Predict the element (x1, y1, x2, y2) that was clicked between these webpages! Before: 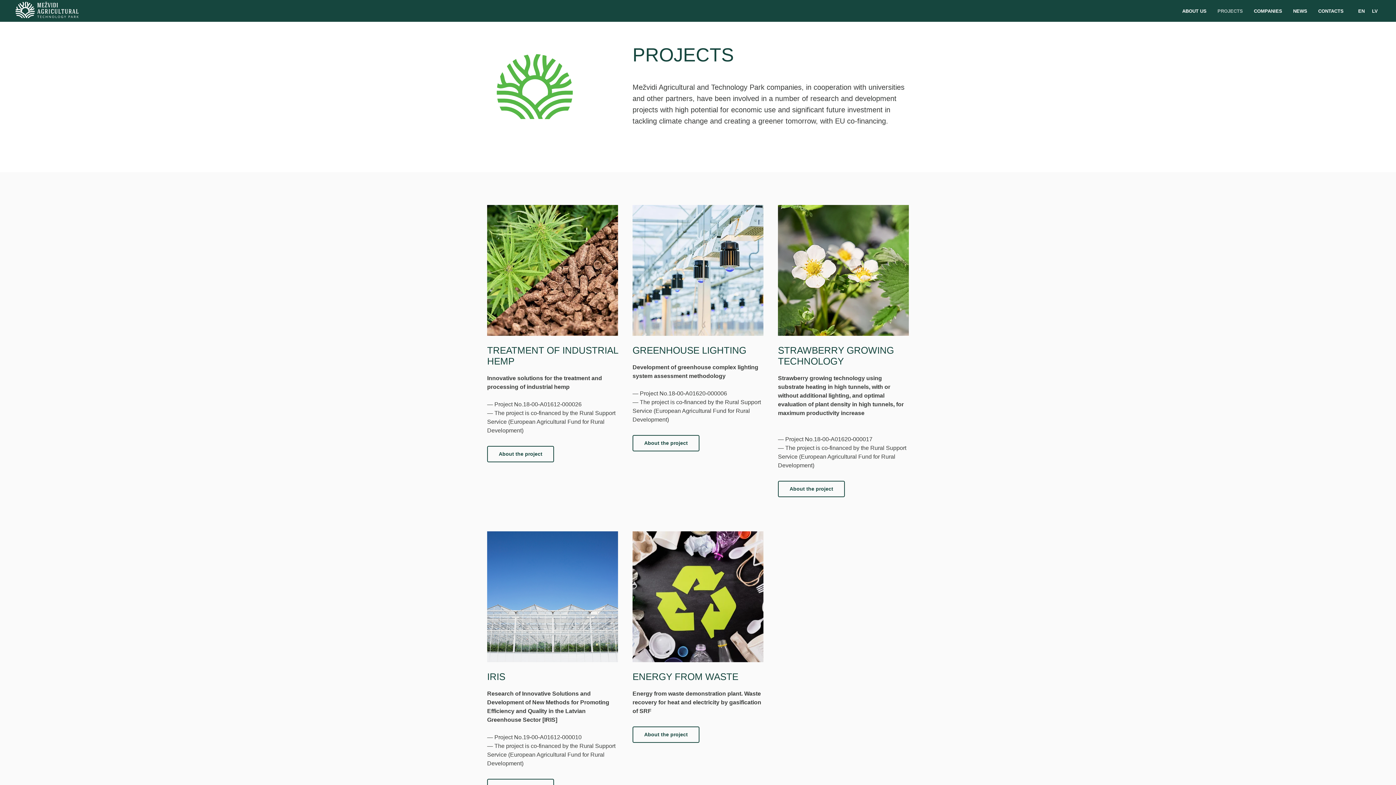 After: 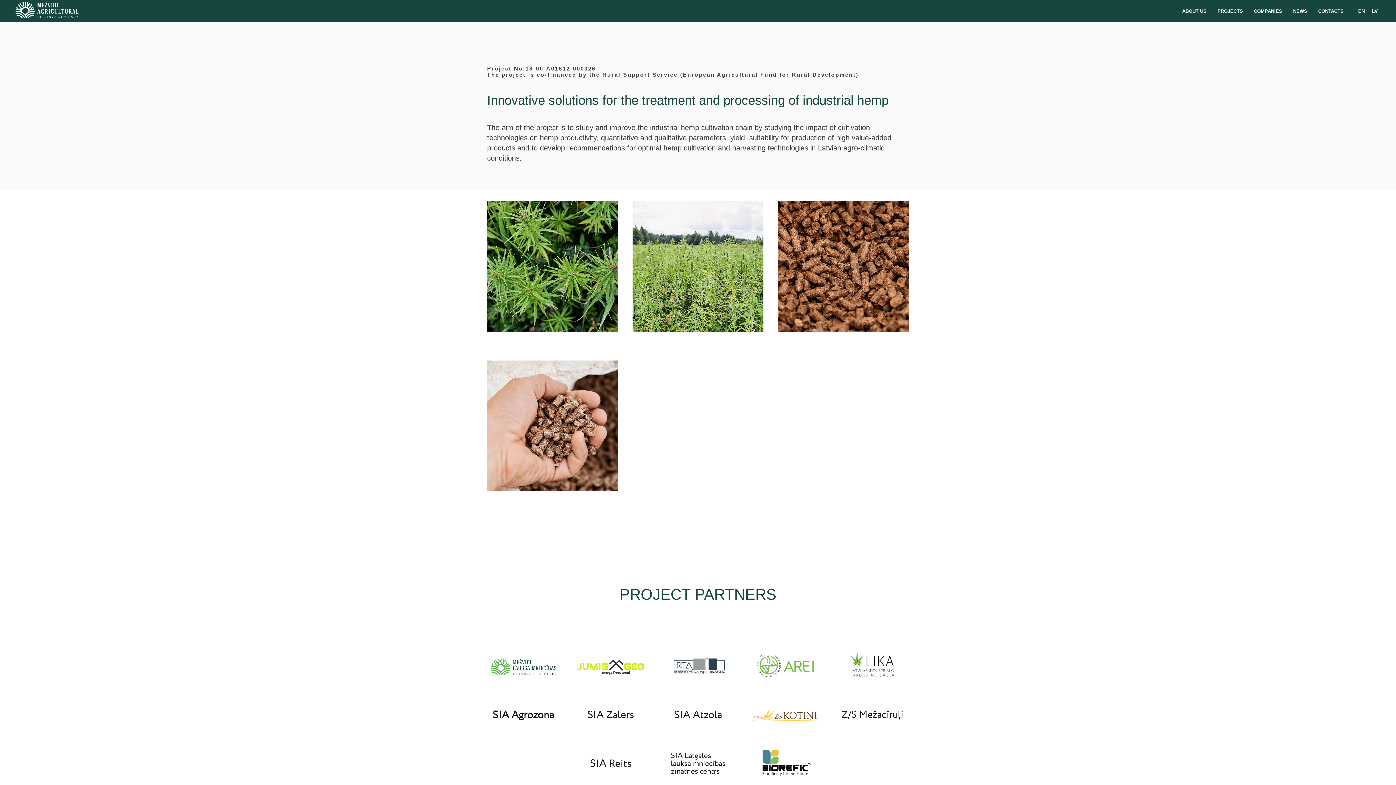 Action: label: TREATMENT OF INDUSTRIAL HEMP bbox: (487, 345, 618, 366)